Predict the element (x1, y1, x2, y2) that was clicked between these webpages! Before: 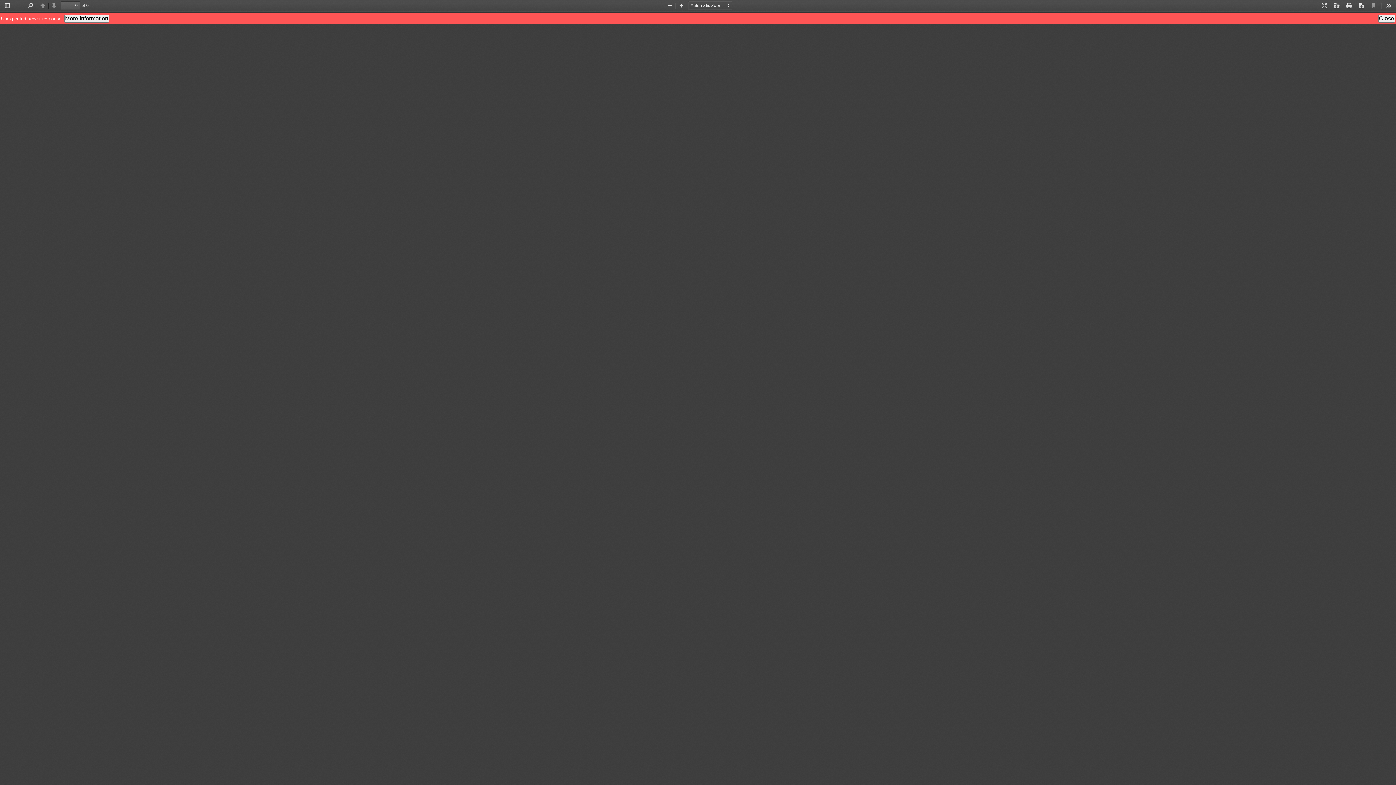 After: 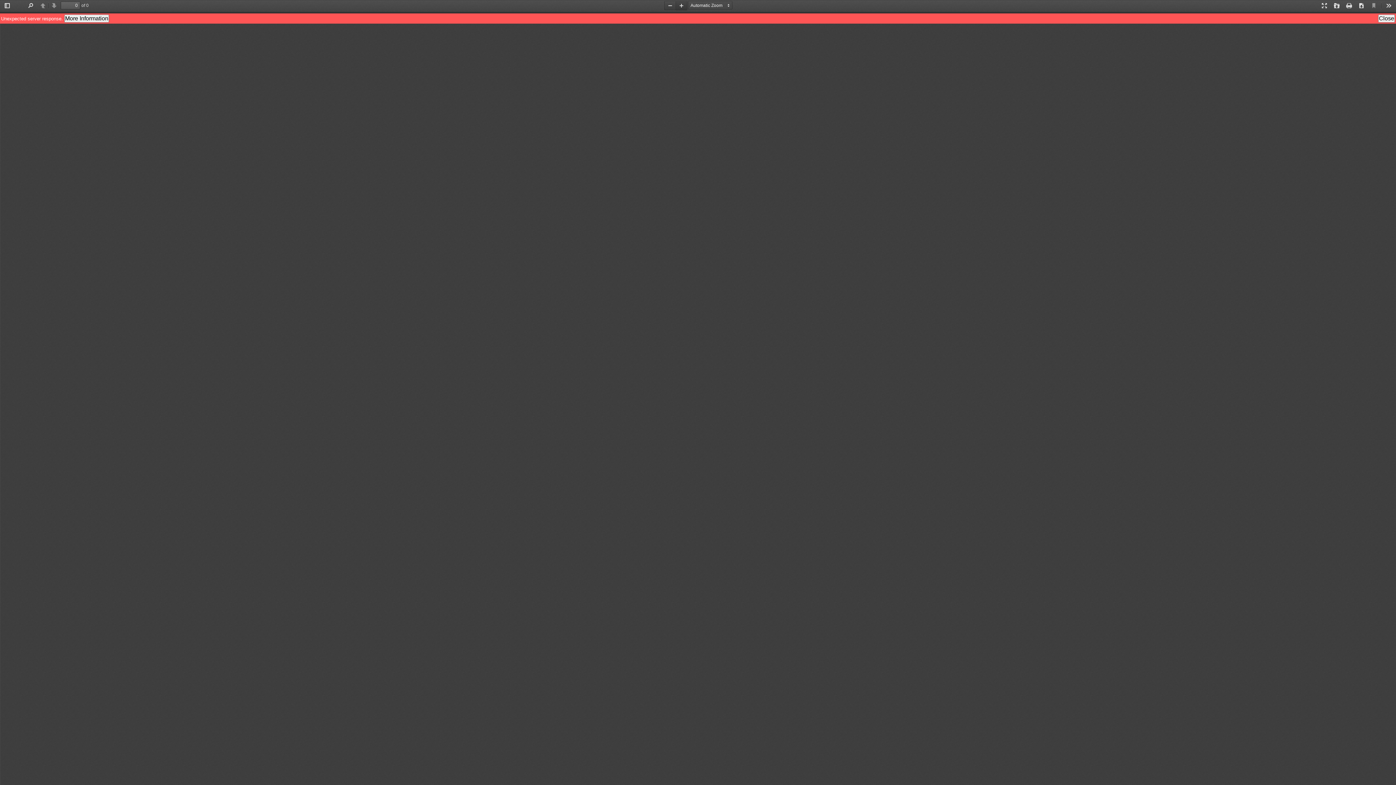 Action: bbox: (675, 1, 687, 10) label: Zoom In